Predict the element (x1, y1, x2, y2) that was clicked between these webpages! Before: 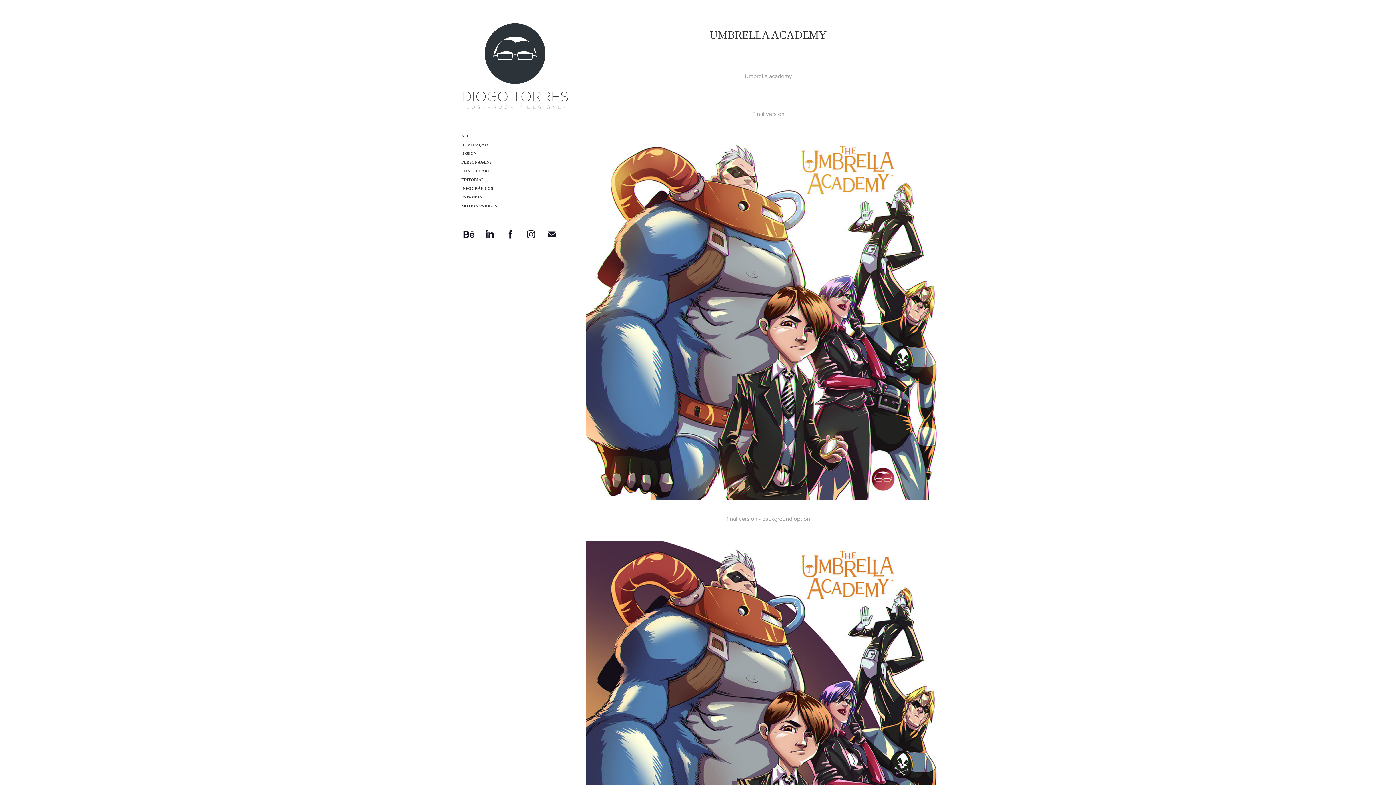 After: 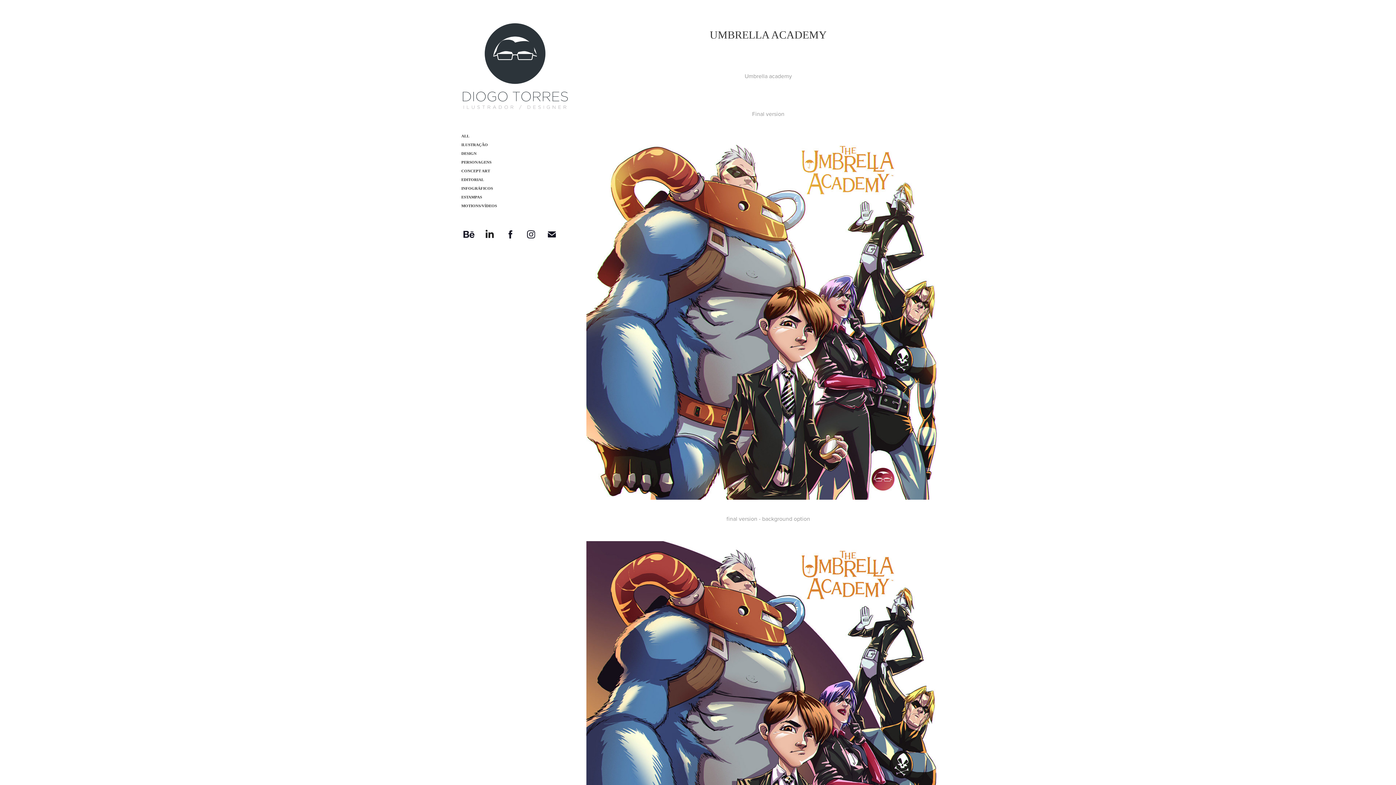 Action: bbox: (482, 226, 497, 242)